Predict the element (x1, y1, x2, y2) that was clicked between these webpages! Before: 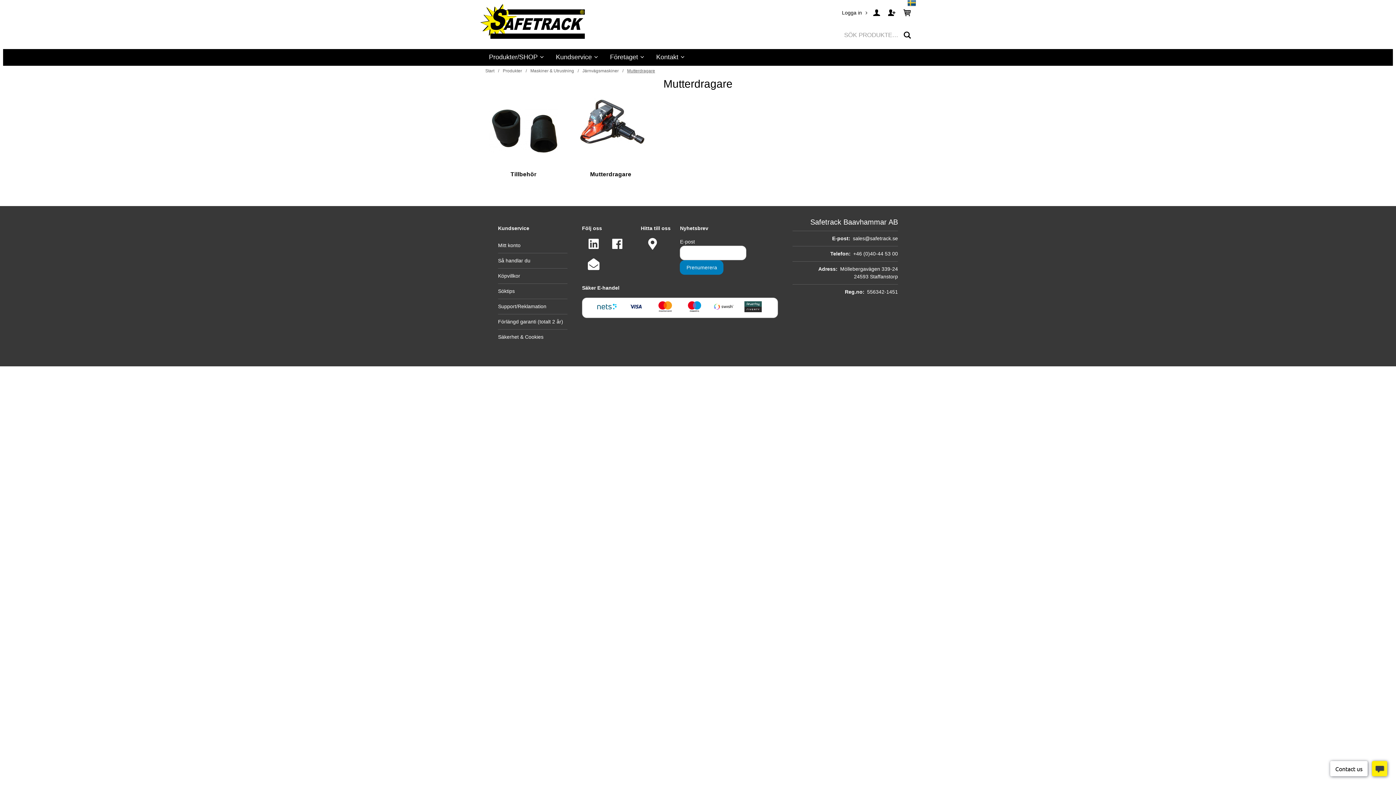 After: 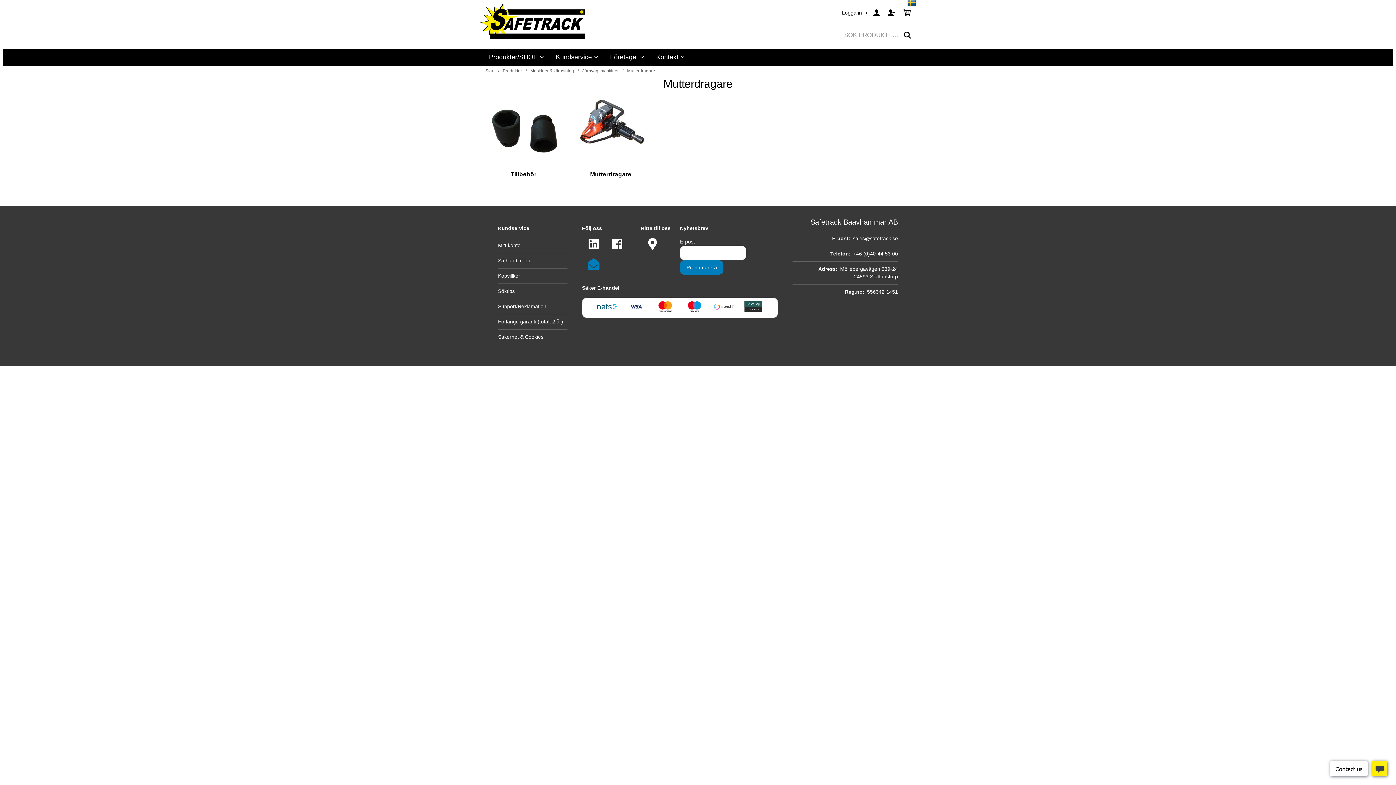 Action: bbox: (582, 258, 605, 278)